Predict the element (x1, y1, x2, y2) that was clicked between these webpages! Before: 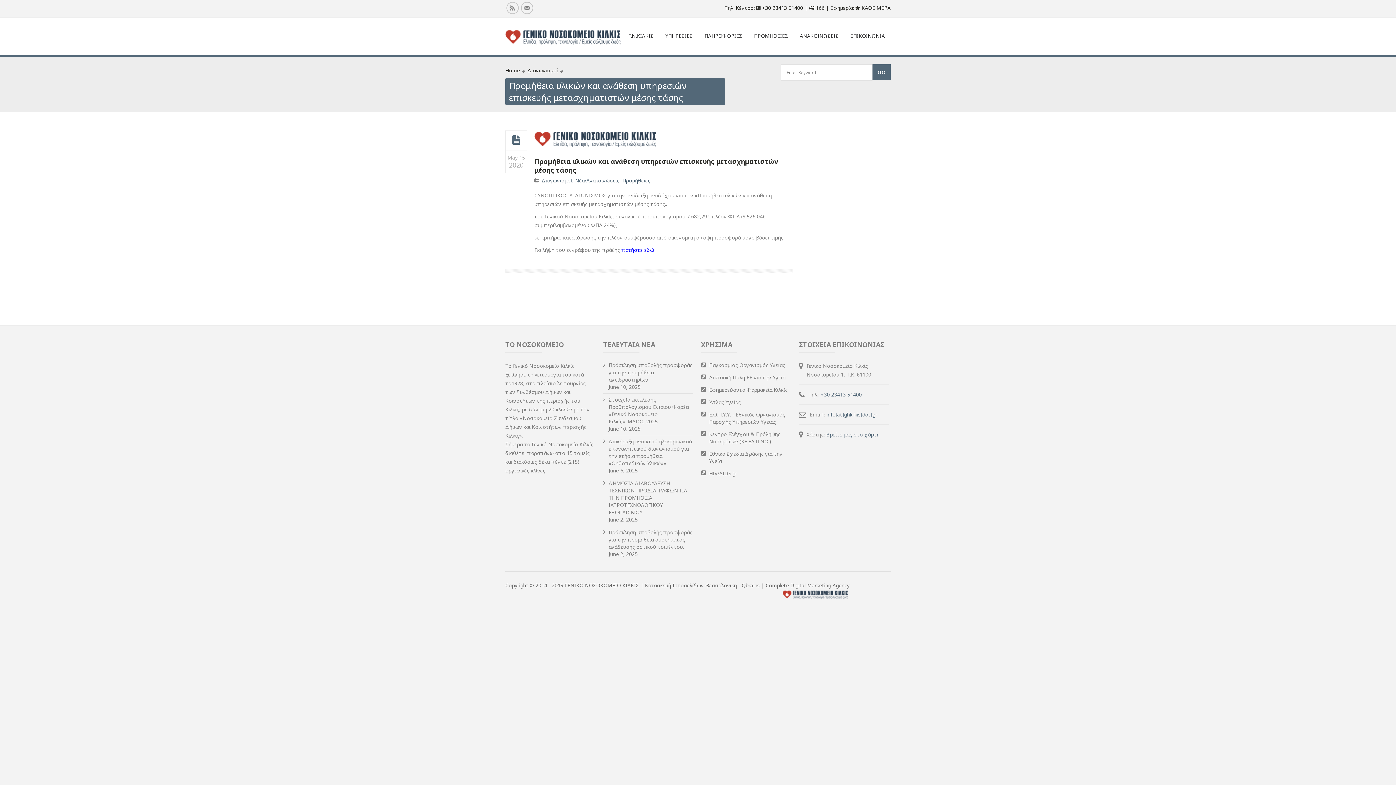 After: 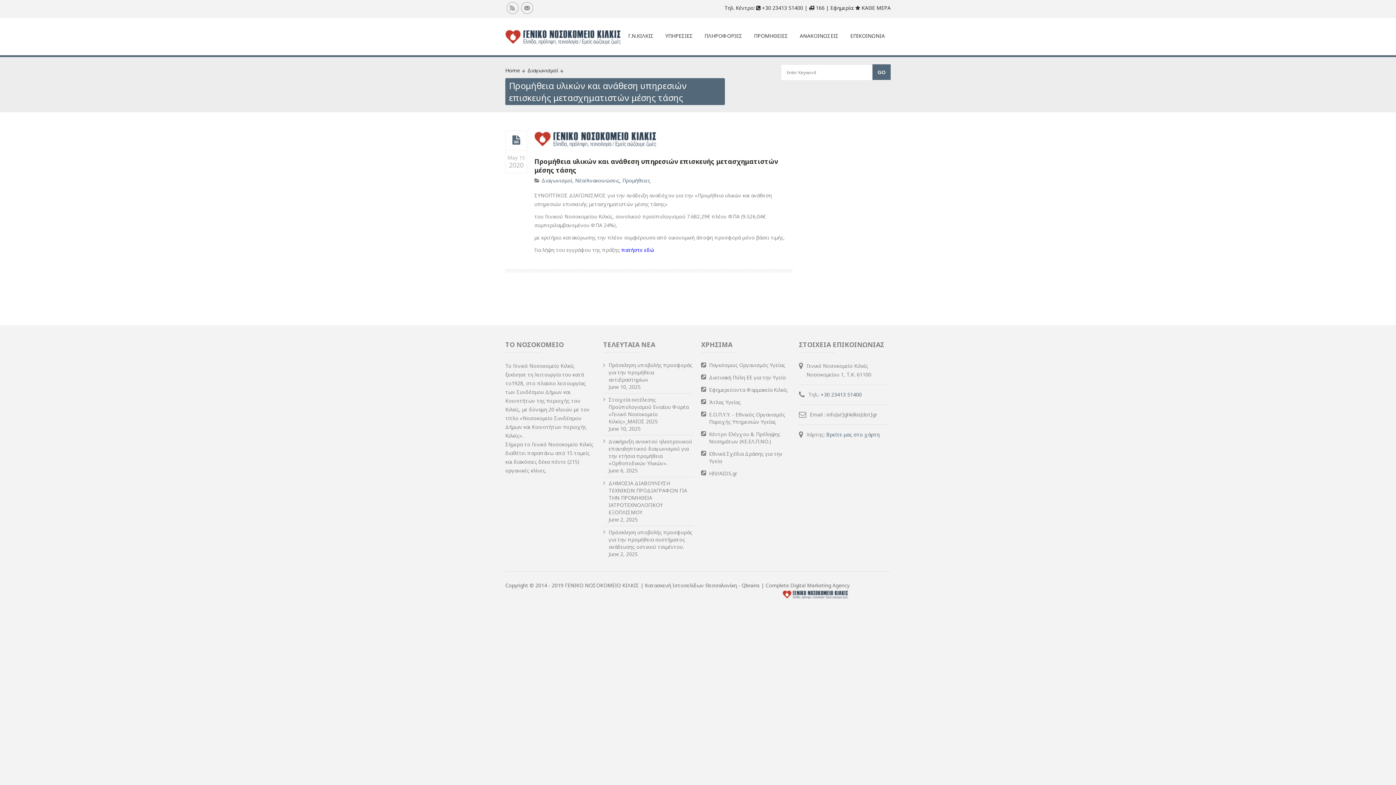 Action: label: info[at]ghkilkis[dot]gr bbox: (826, 411, 877, 418)